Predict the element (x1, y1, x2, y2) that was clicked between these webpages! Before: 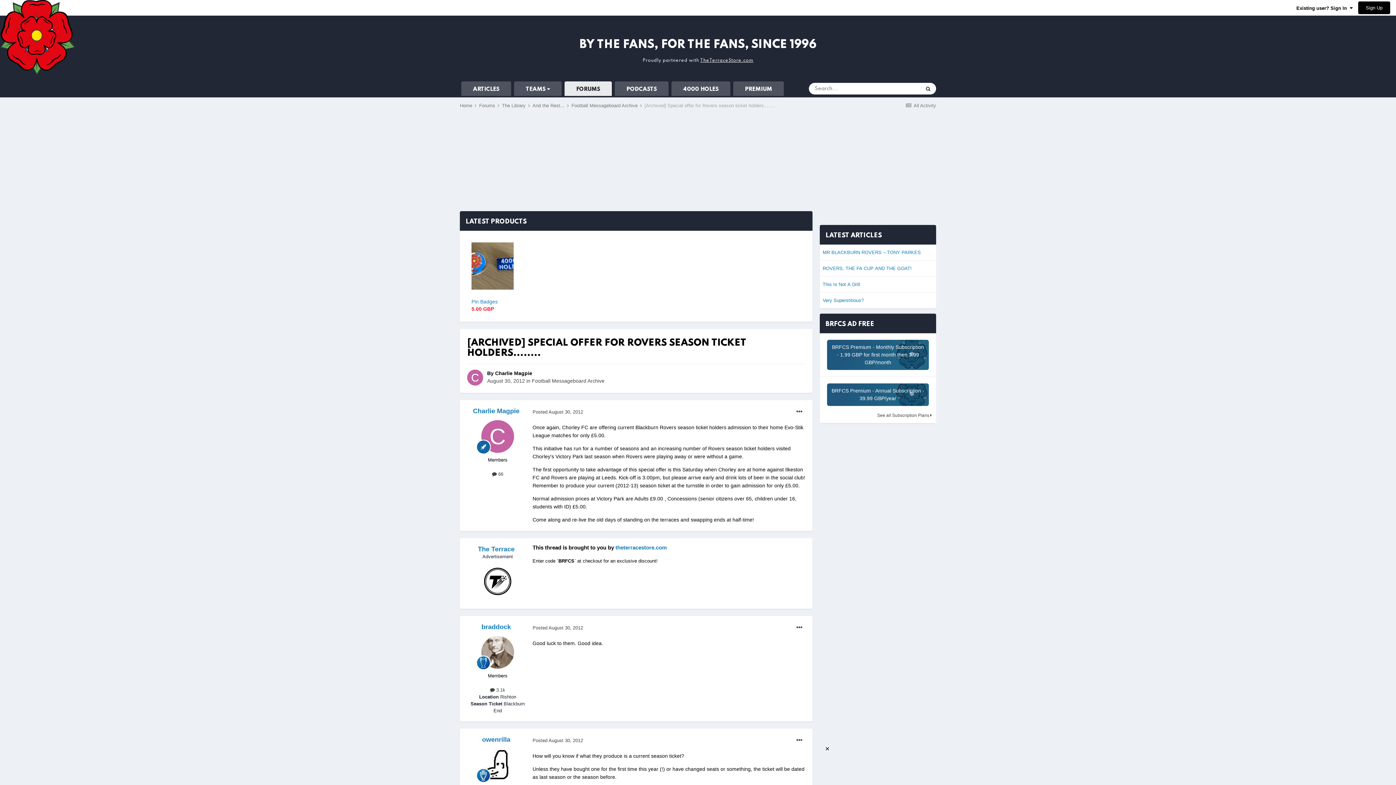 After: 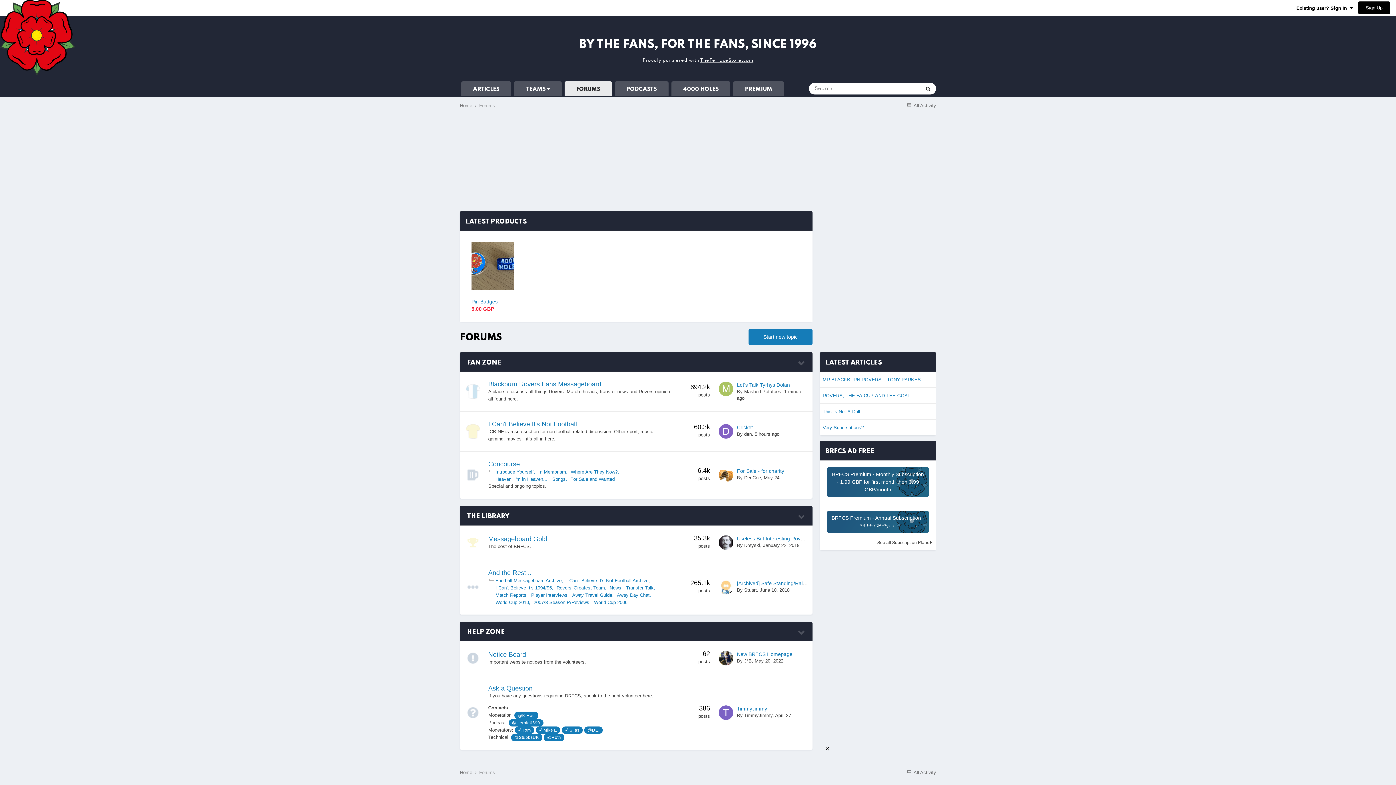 Action: bbox: (479, 102, 500, 108) label: Forums 